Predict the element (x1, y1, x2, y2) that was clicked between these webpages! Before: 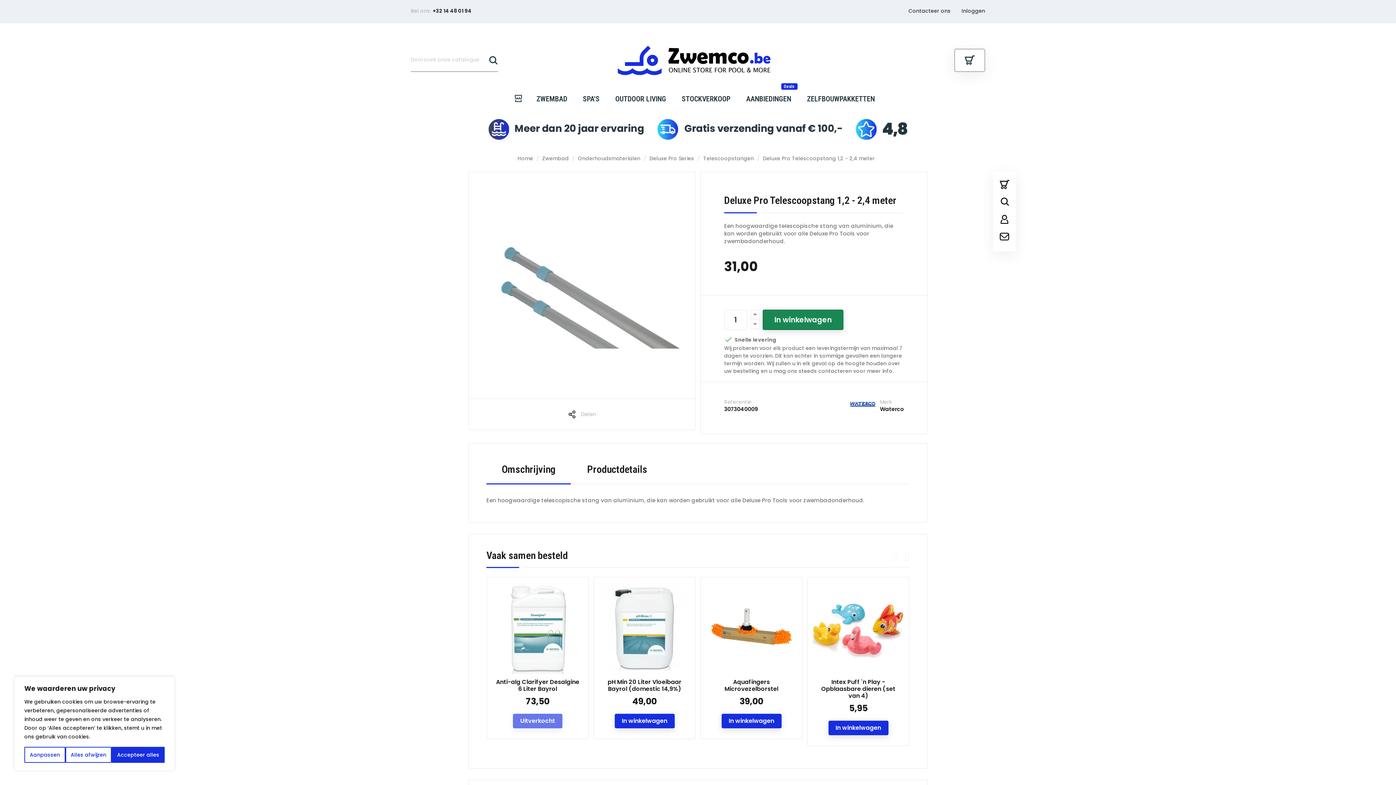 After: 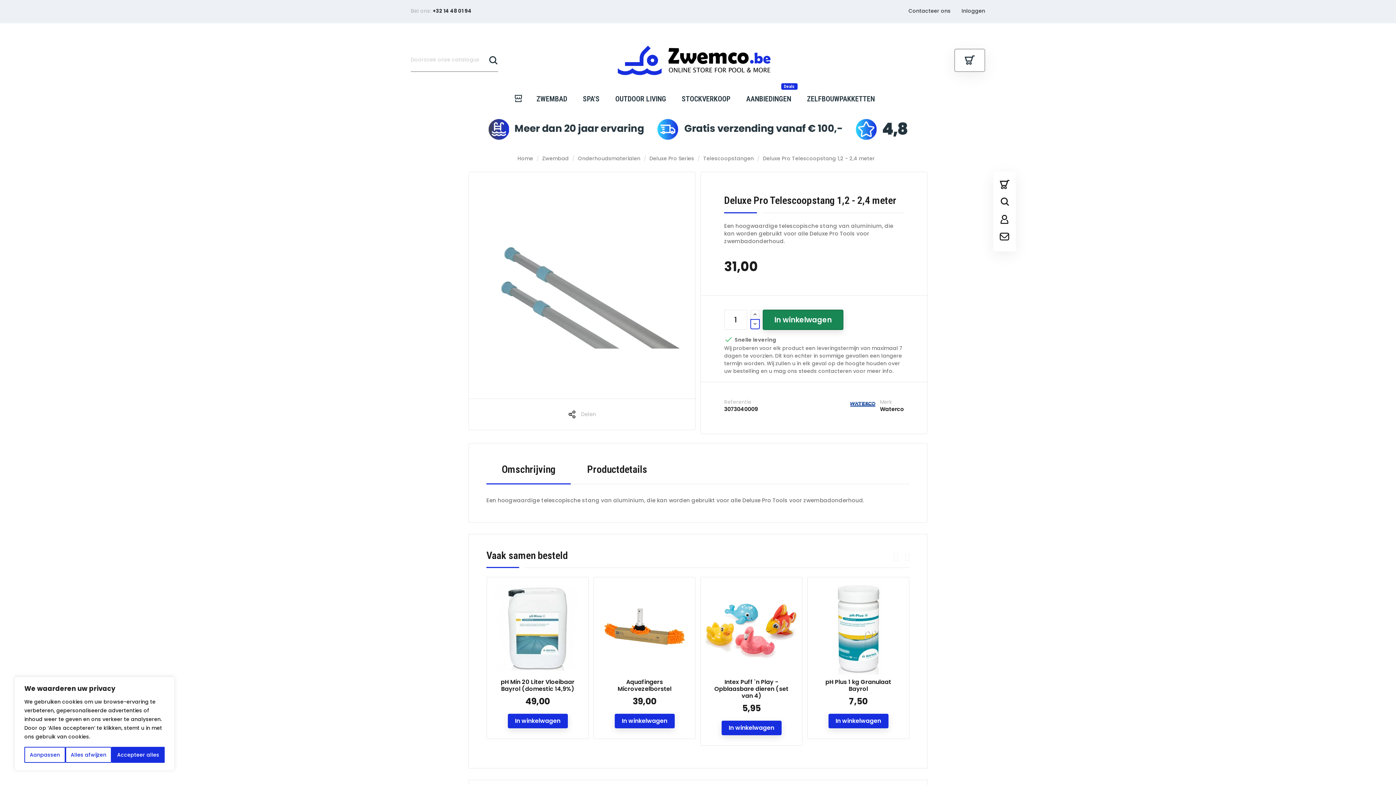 Action: bbox: (750, 319, 760, 329)